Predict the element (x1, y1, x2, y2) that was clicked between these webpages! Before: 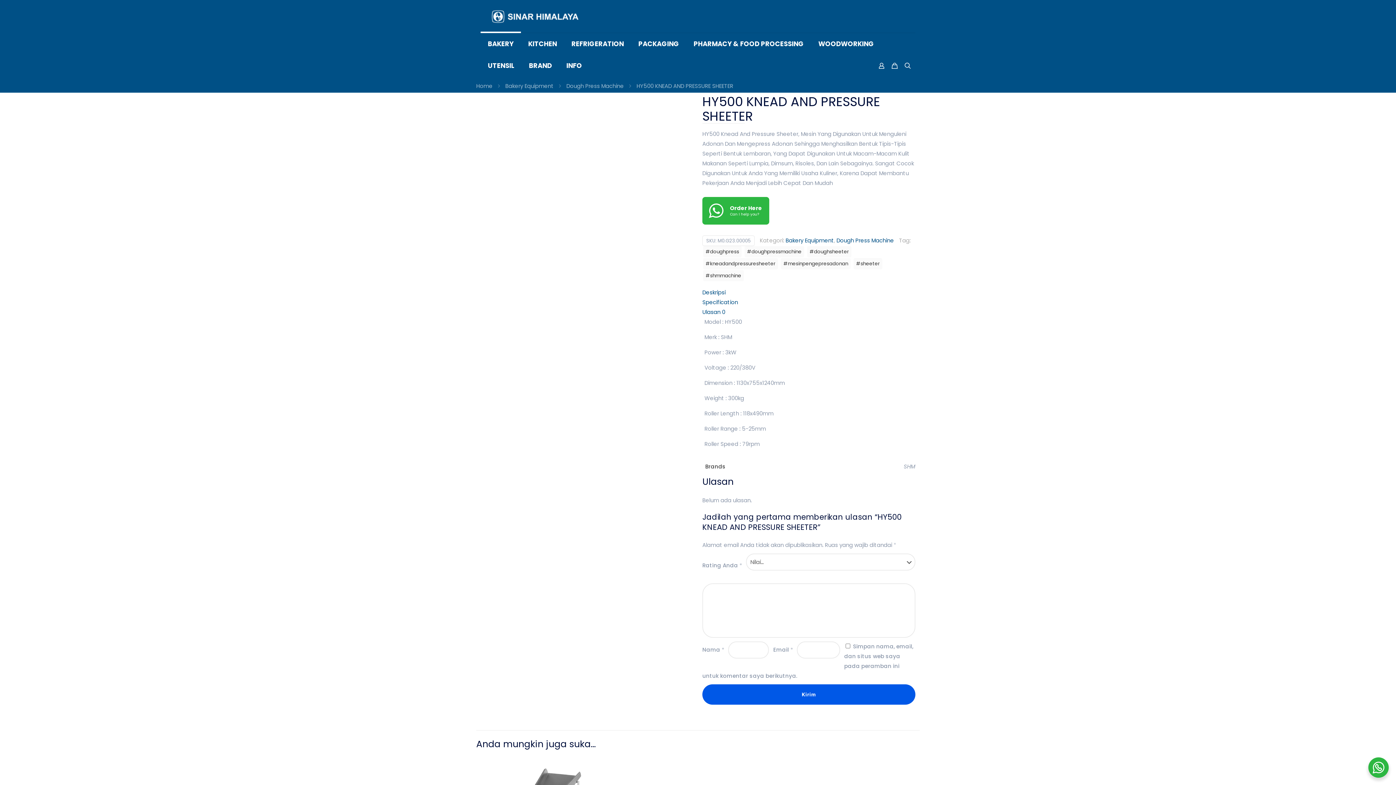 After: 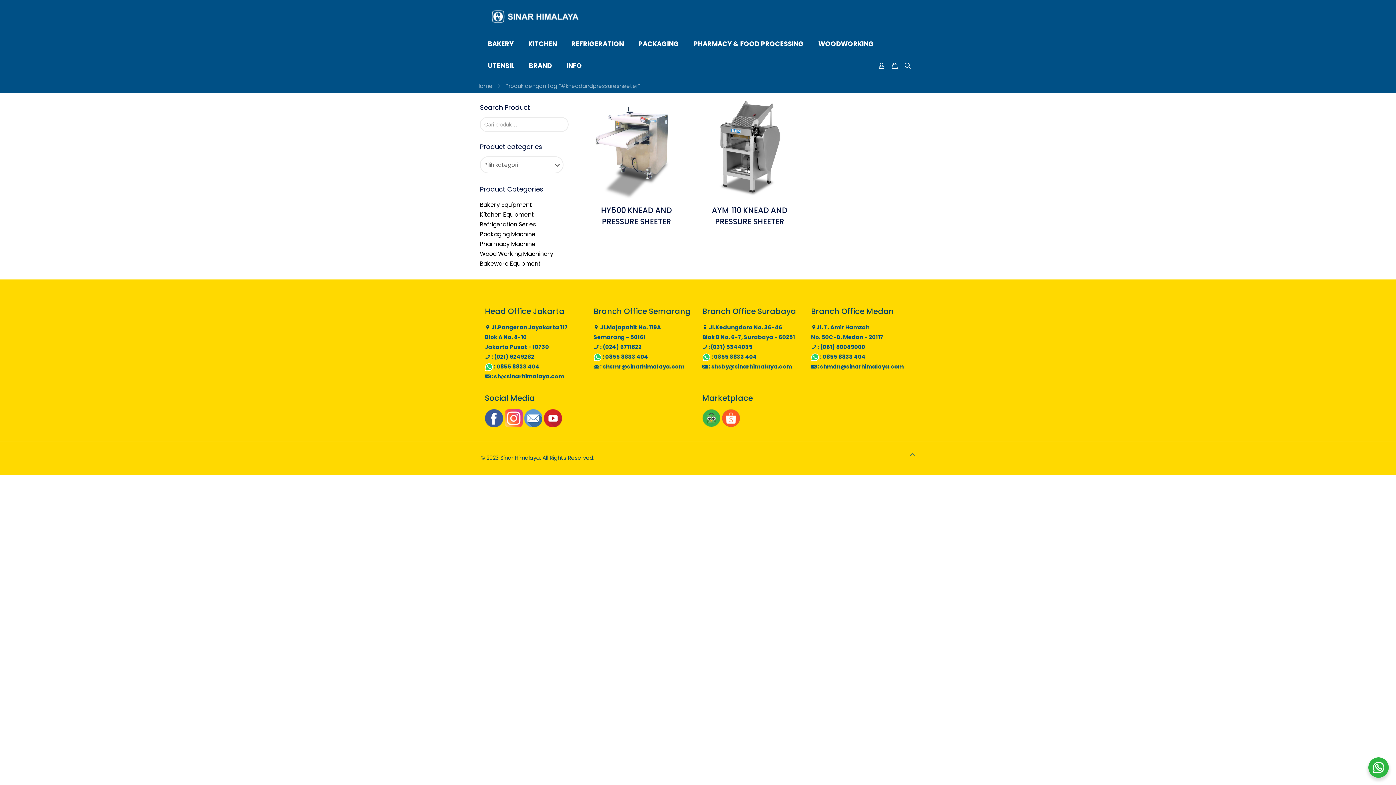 Action: bbox: (703, 258, 778, 269) label: #kneadandpressuresheeter